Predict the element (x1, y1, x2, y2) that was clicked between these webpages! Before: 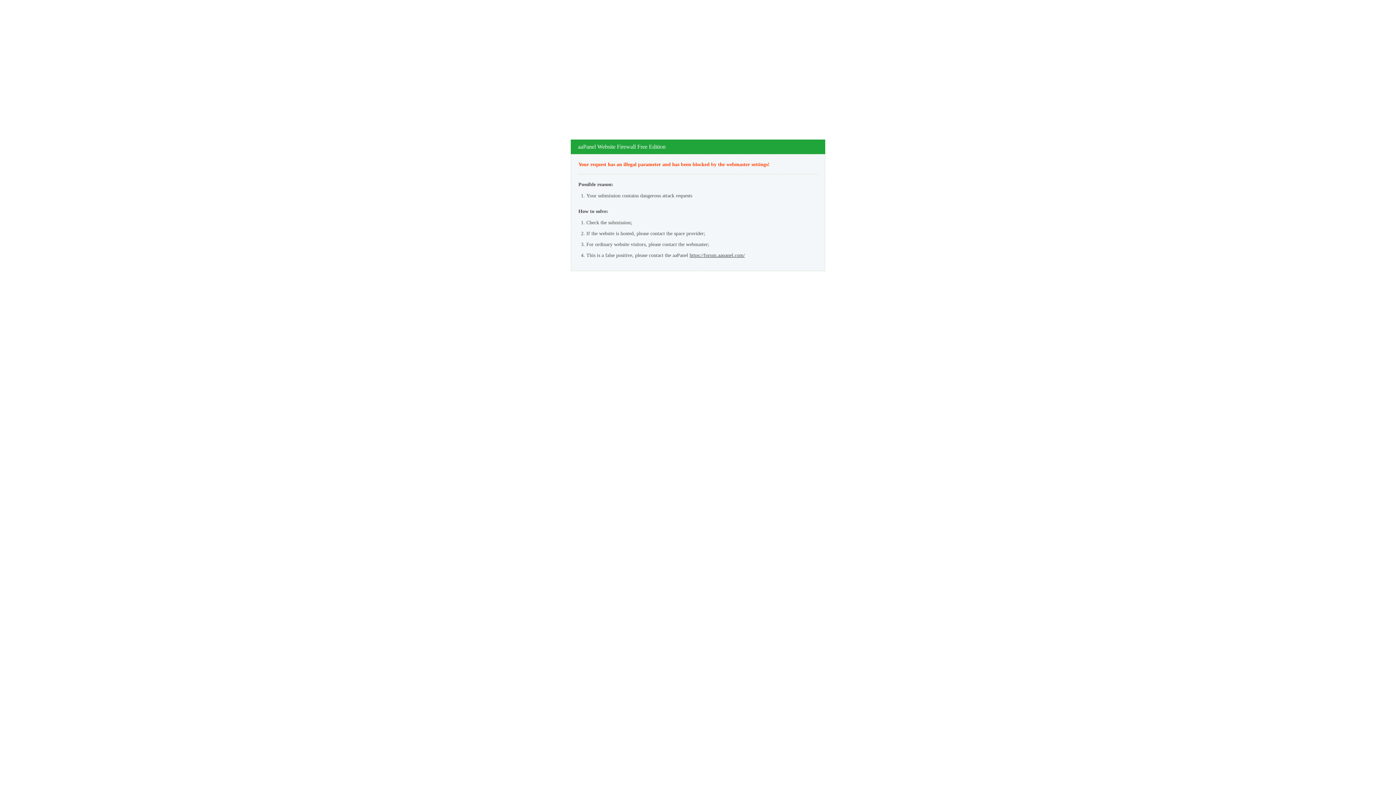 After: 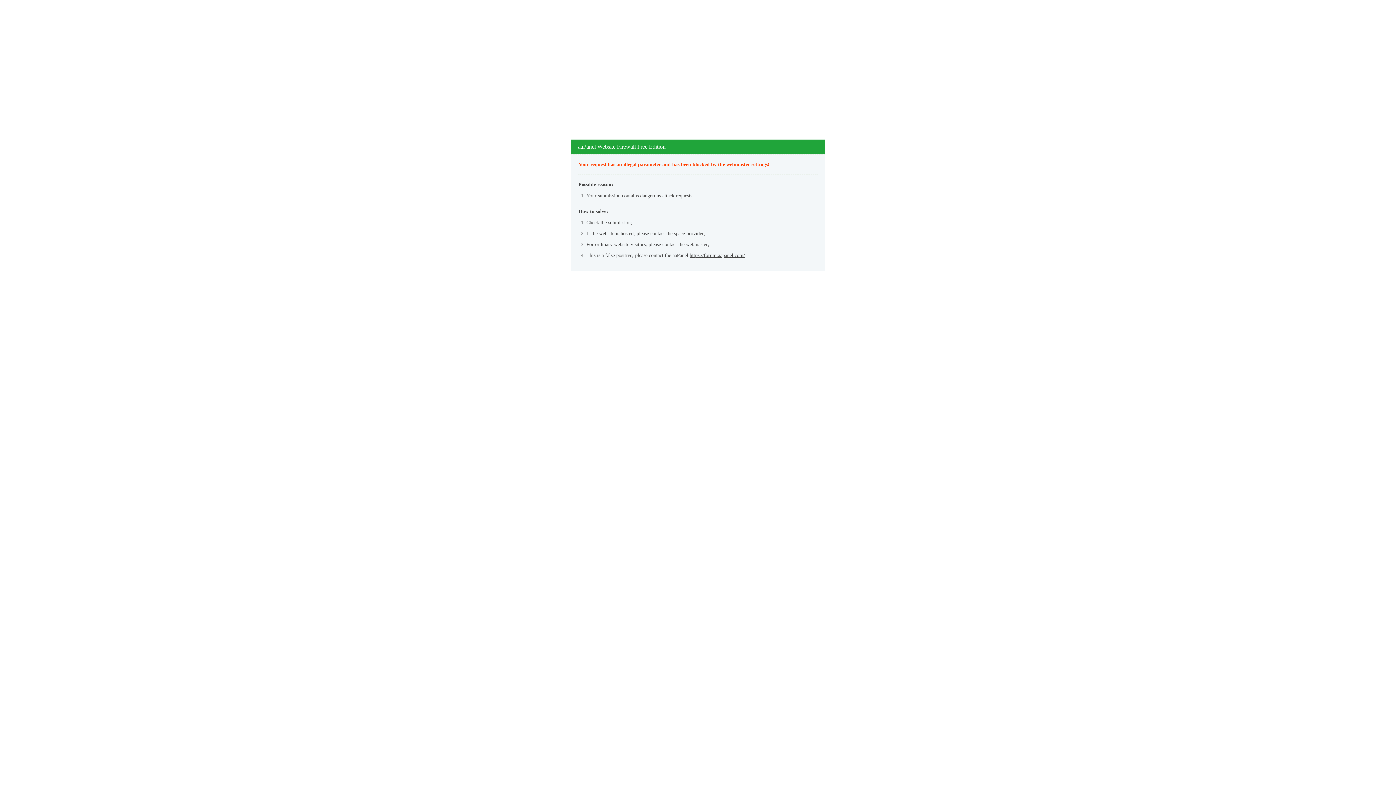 Action: label: https://forum.aapanel.com/ bbox: (689, 252, 745, 258)